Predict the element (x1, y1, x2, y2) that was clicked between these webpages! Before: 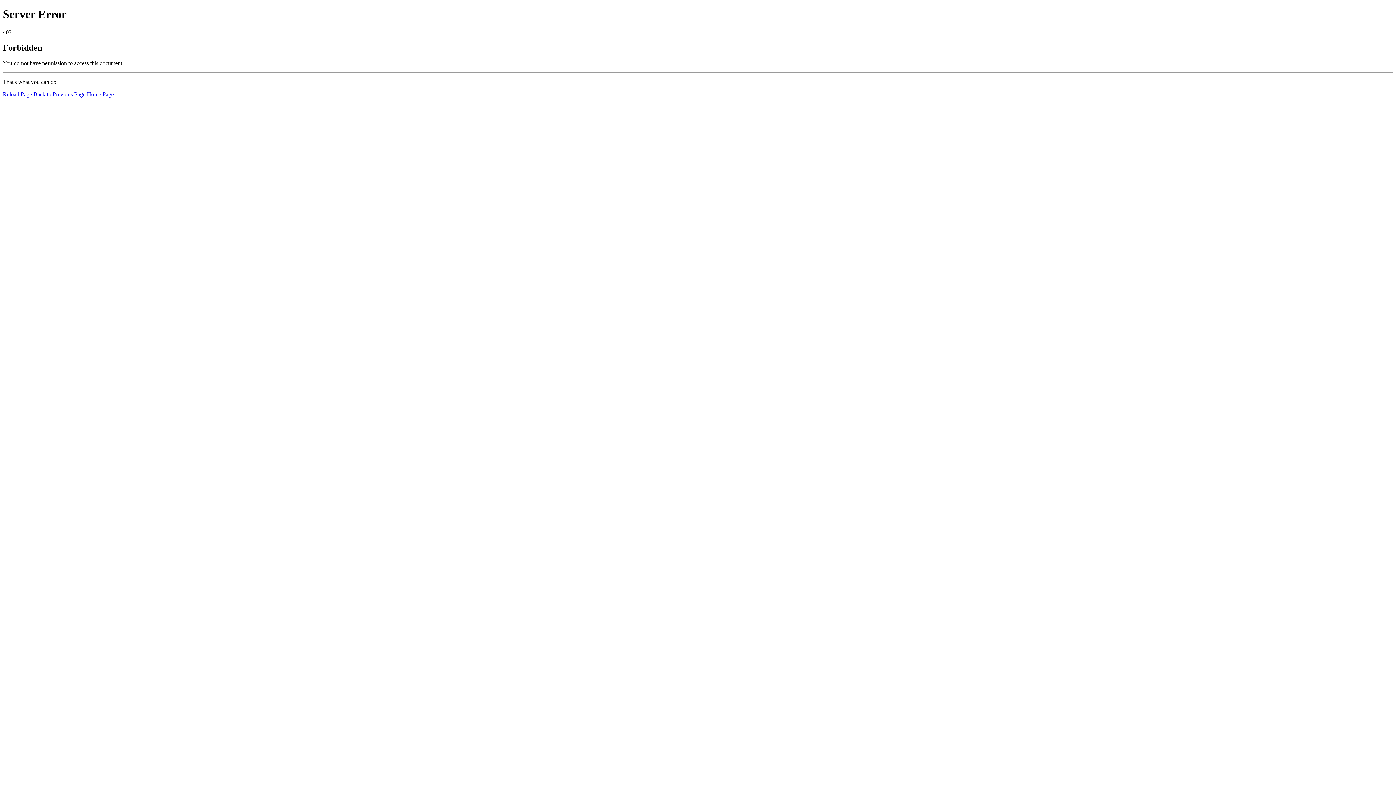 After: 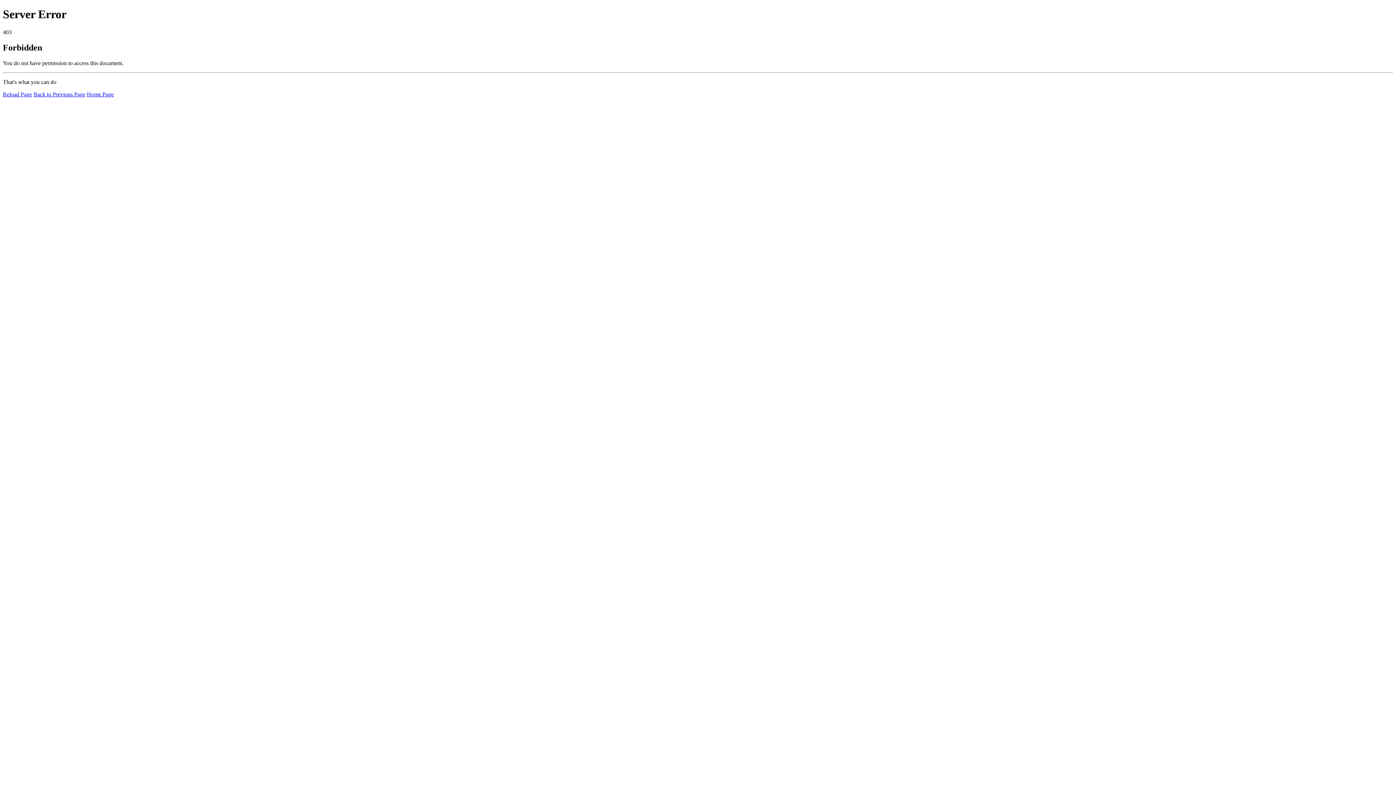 Action: label: Reload Page bbox: (2, 91, 32, 97)